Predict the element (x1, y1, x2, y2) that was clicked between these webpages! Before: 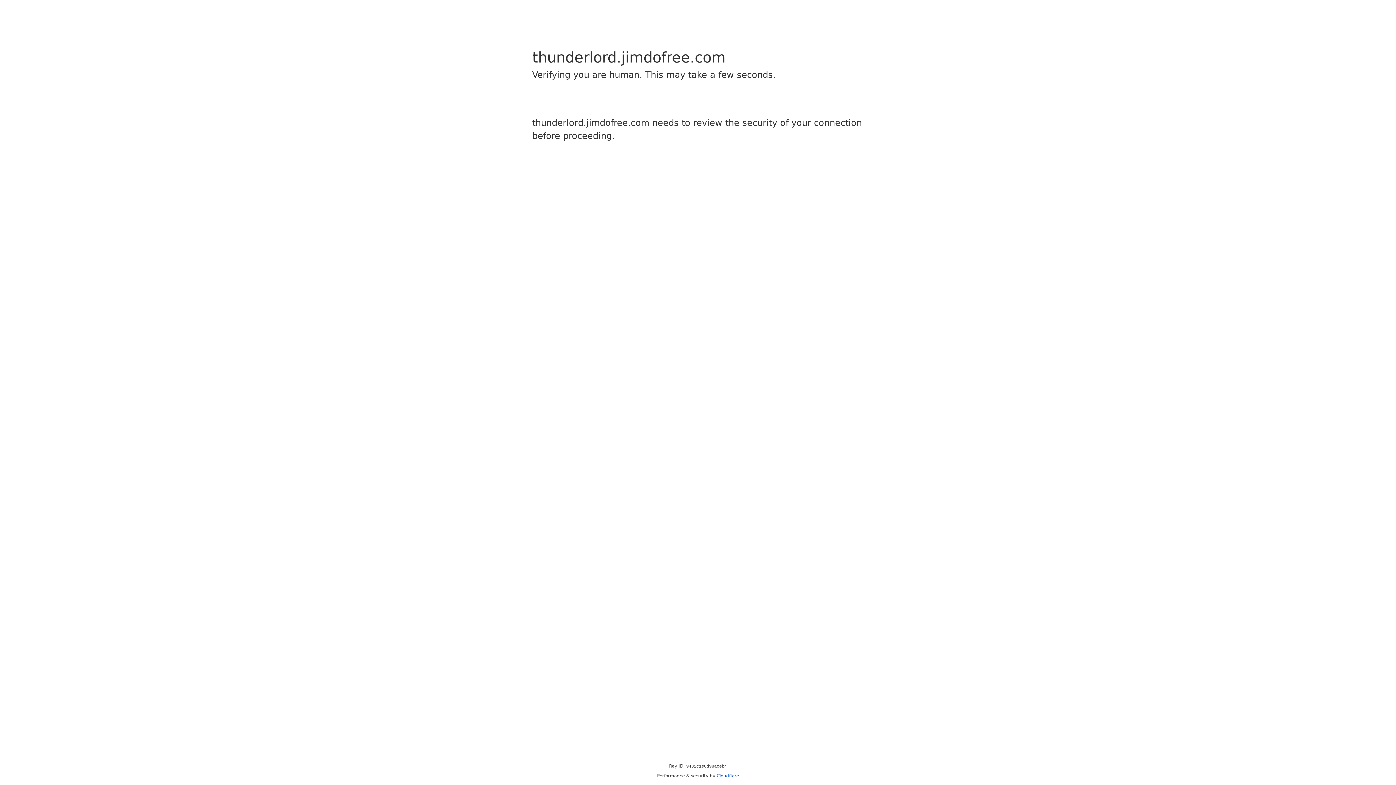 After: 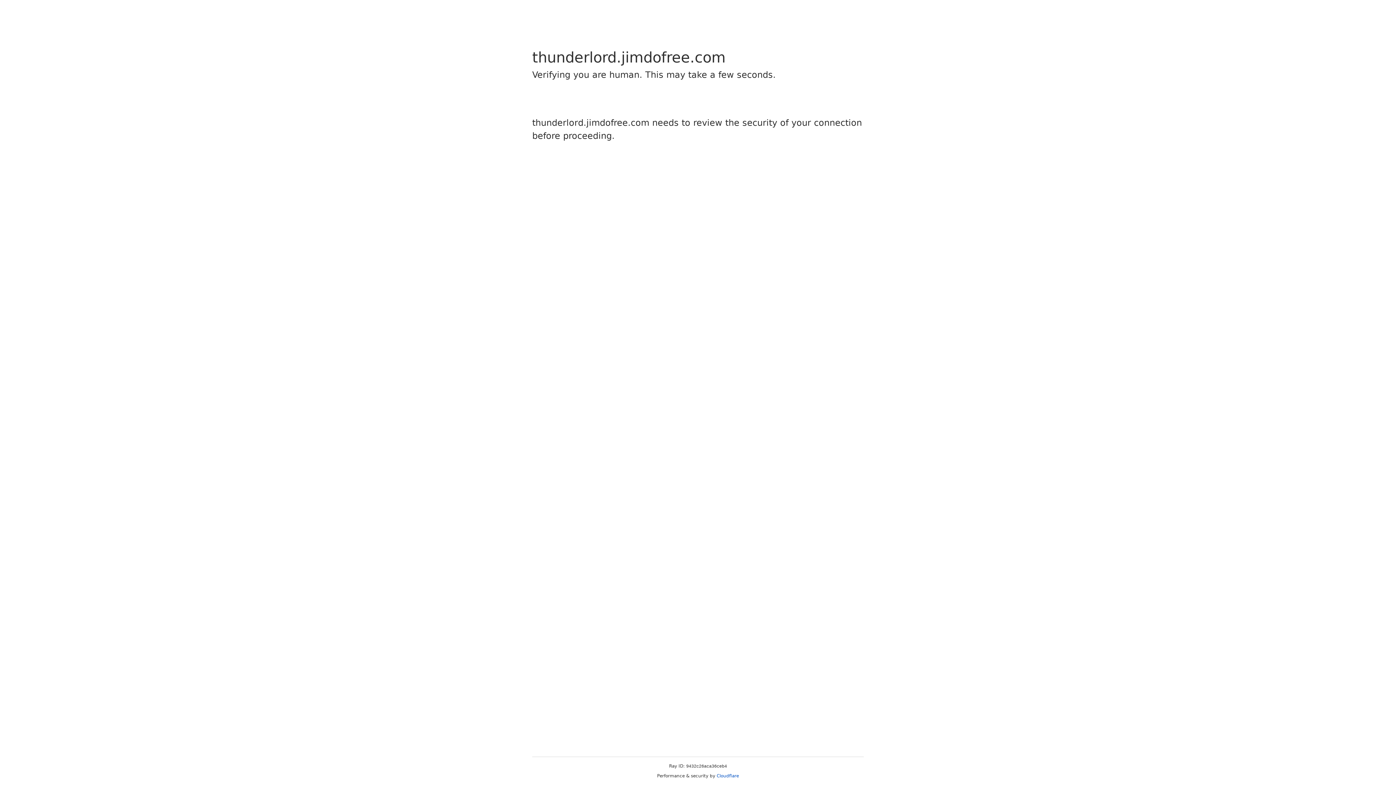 Action: bbox: (716, 773, 739, 778) label: Cloudflare